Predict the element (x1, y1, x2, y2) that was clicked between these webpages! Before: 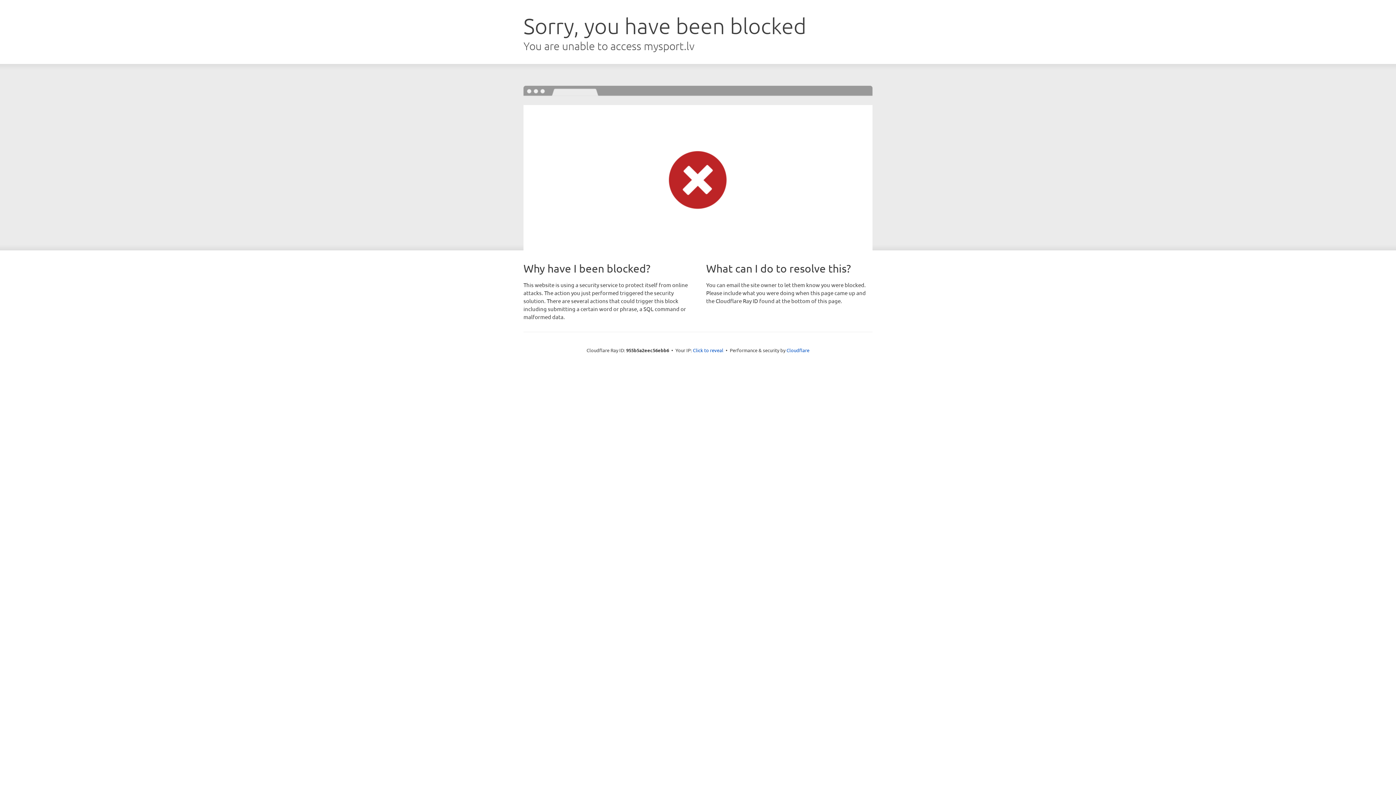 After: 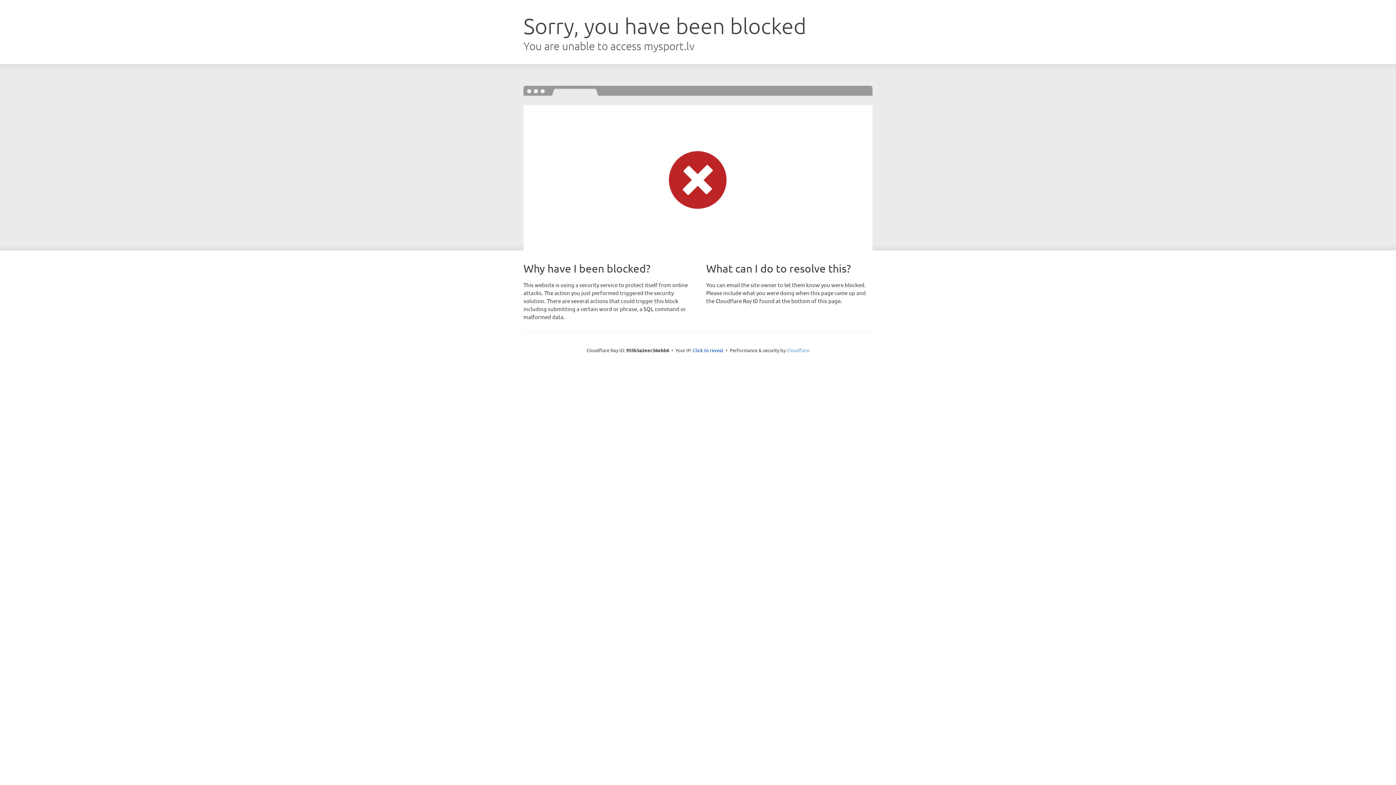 Action: bbox: (786, 347, 809, 353) label: Cloudflare